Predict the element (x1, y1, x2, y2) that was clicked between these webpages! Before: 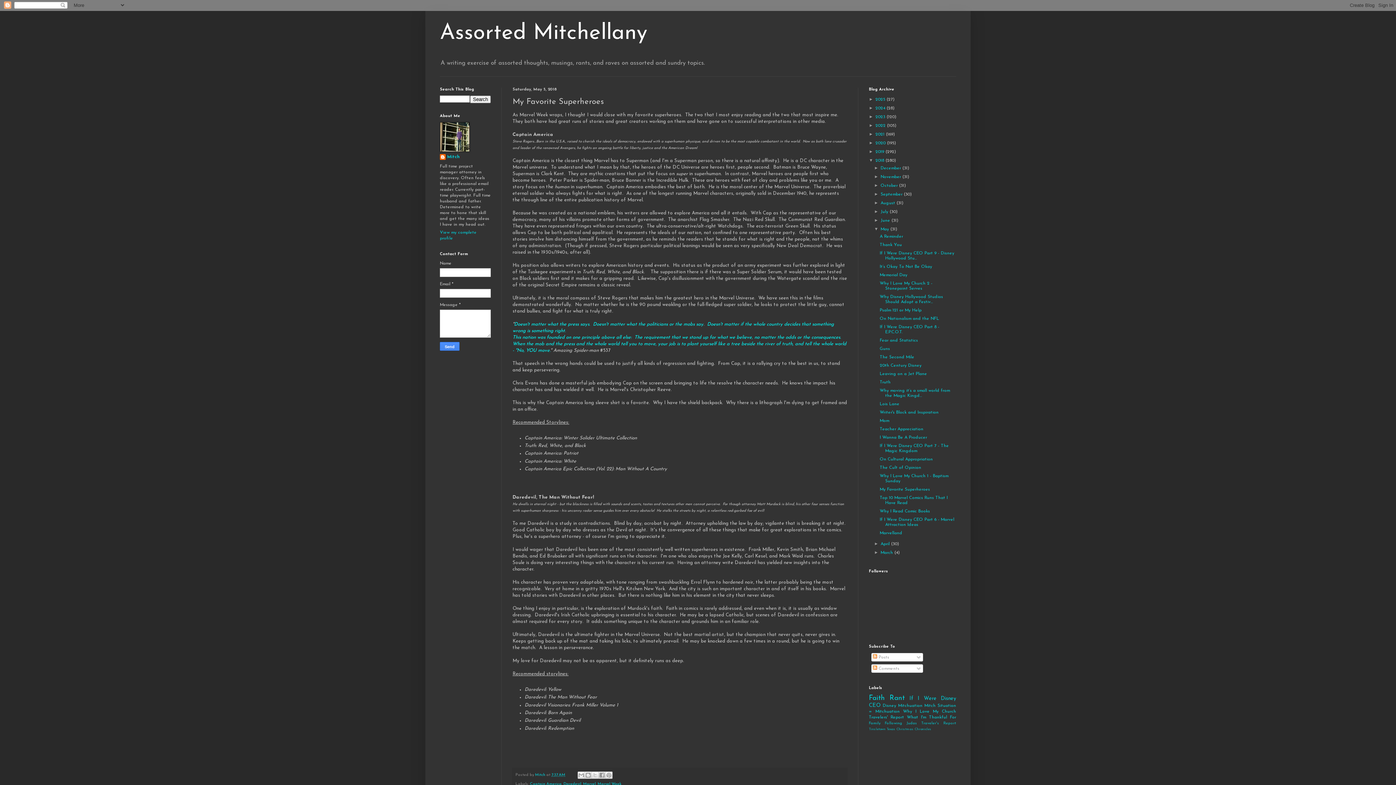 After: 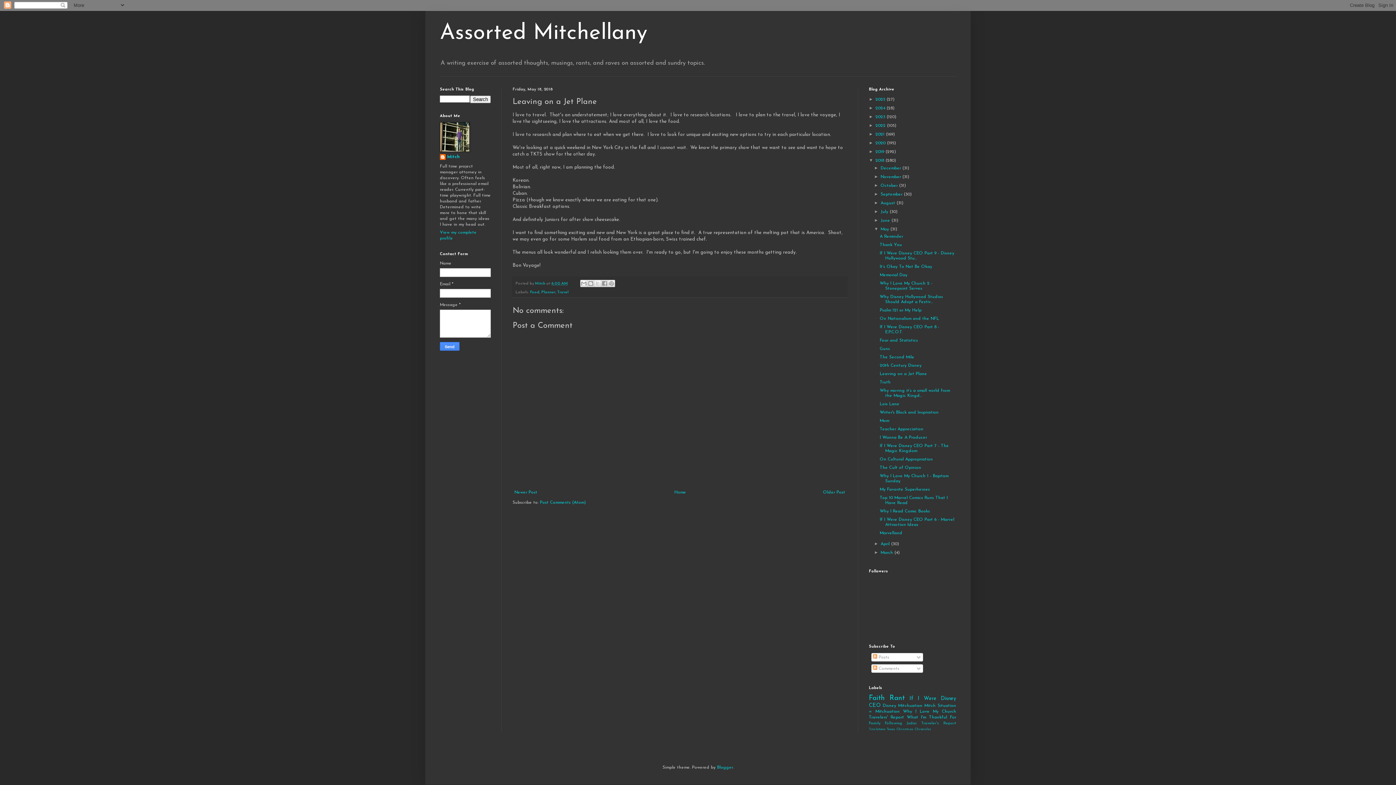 Action: bbox: (879, 372, 927, 376) label: Leaving on a Jet Plane